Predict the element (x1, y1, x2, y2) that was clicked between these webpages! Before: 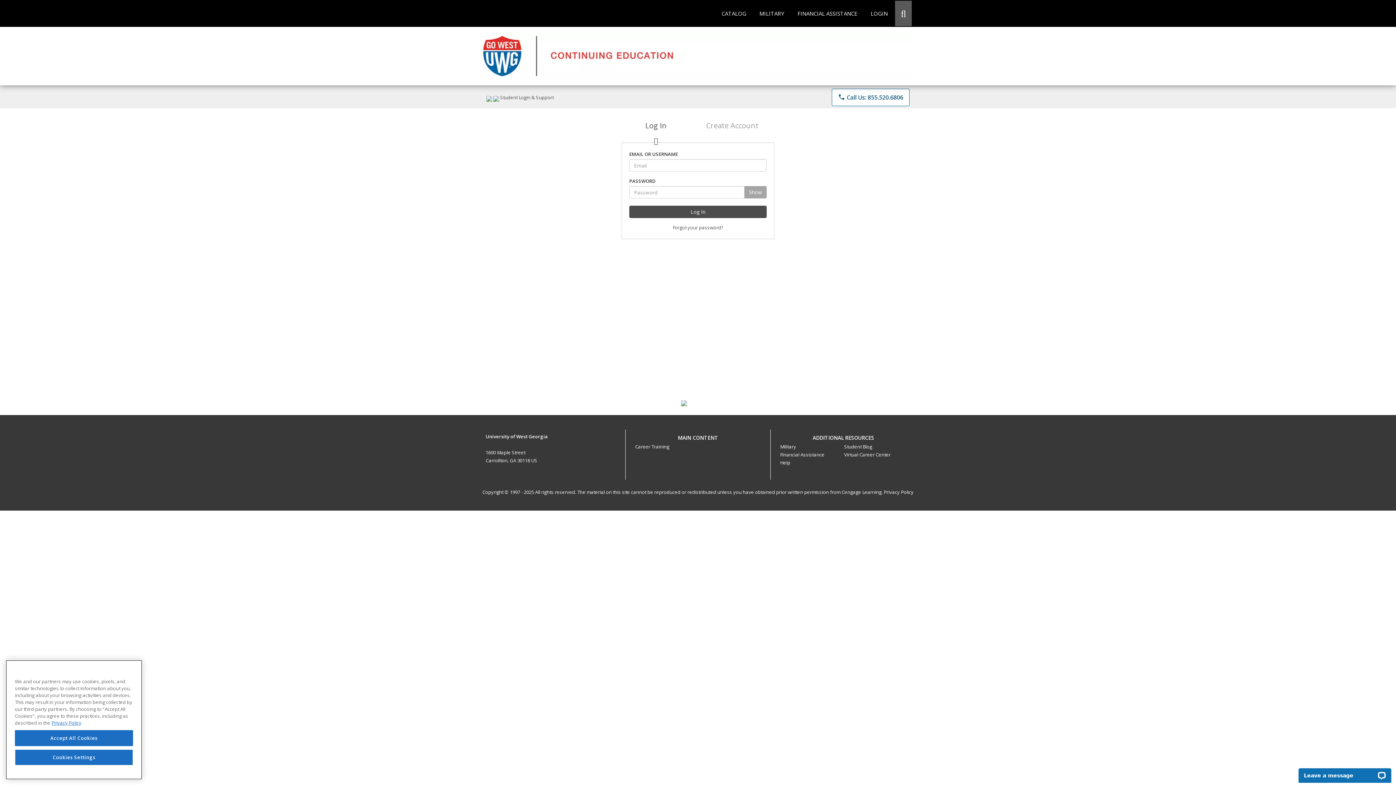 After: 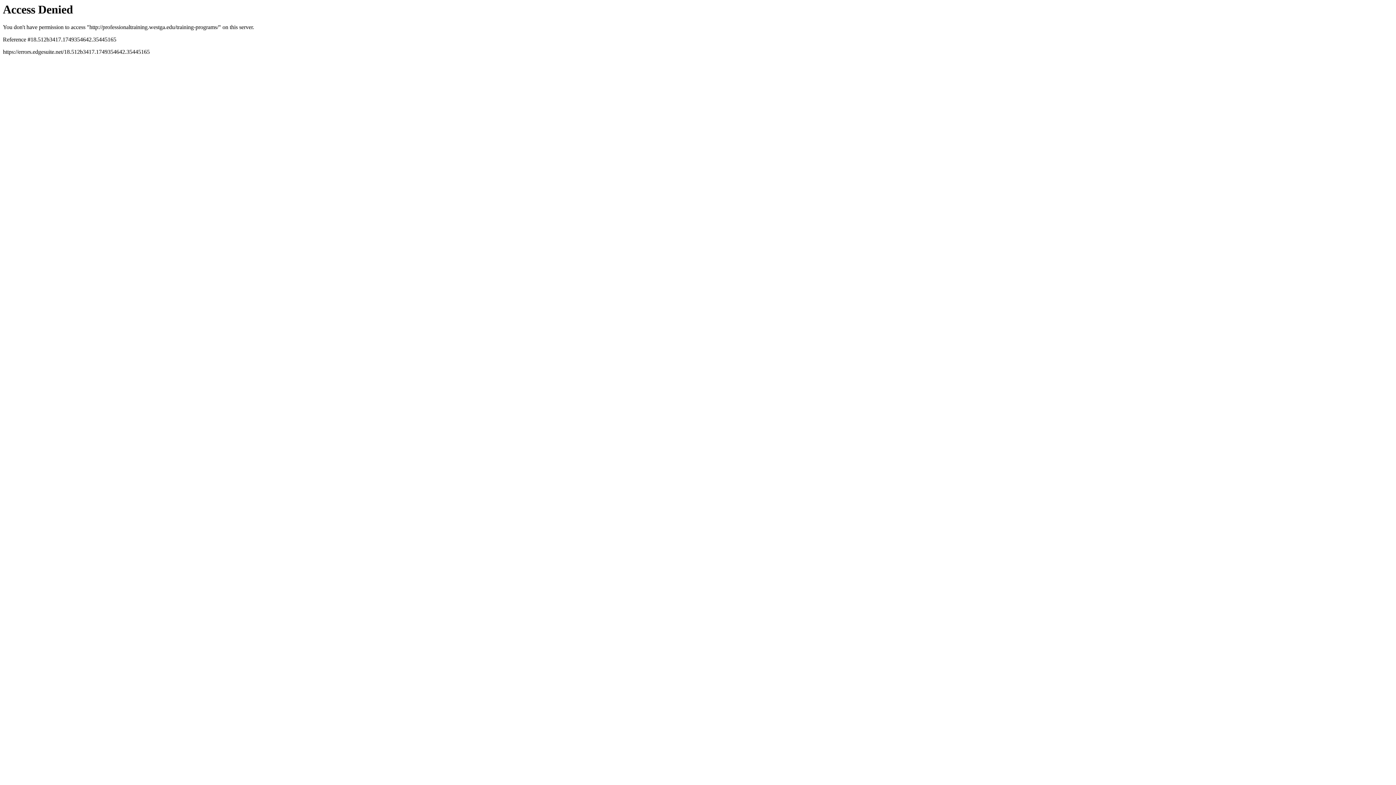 Action: label: CATALOG bbox: (716, 0, 752, 26)